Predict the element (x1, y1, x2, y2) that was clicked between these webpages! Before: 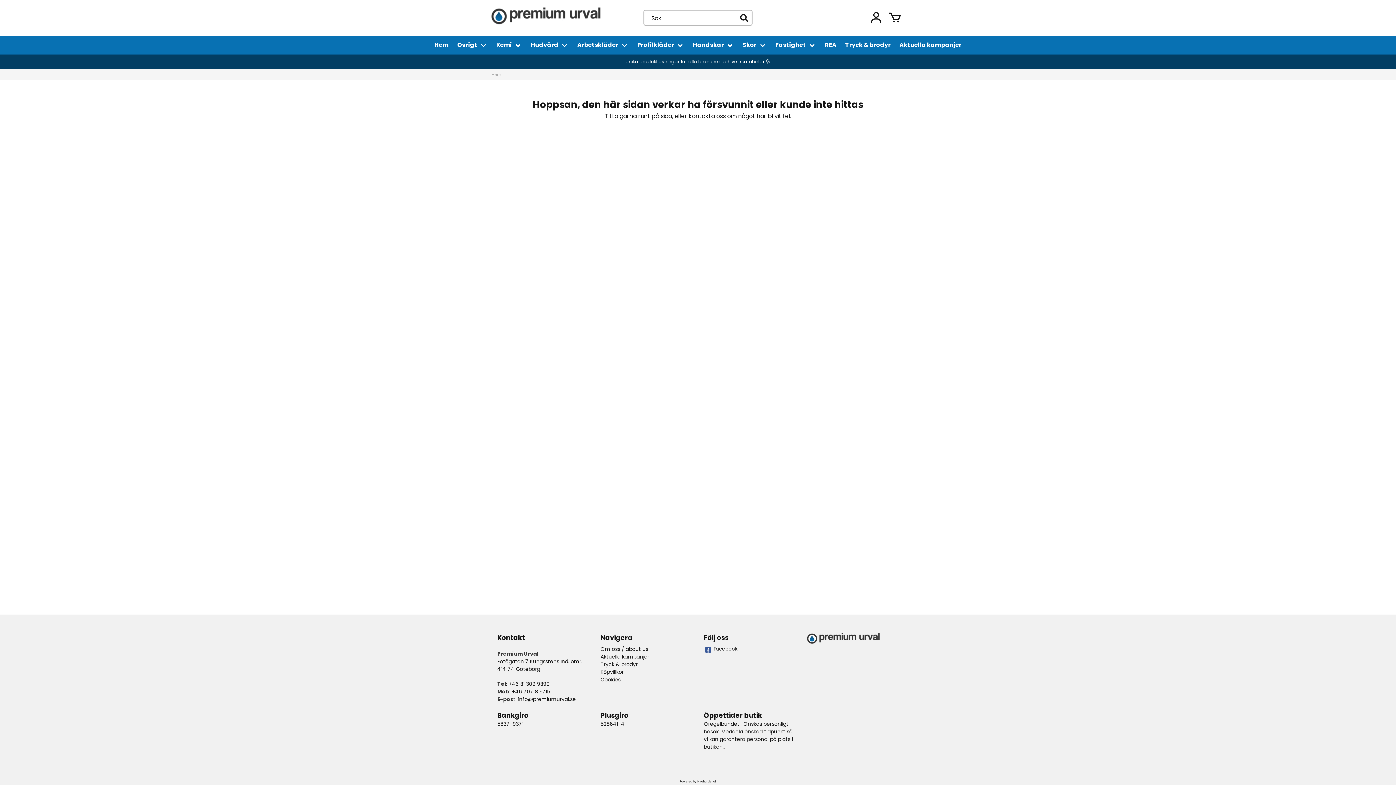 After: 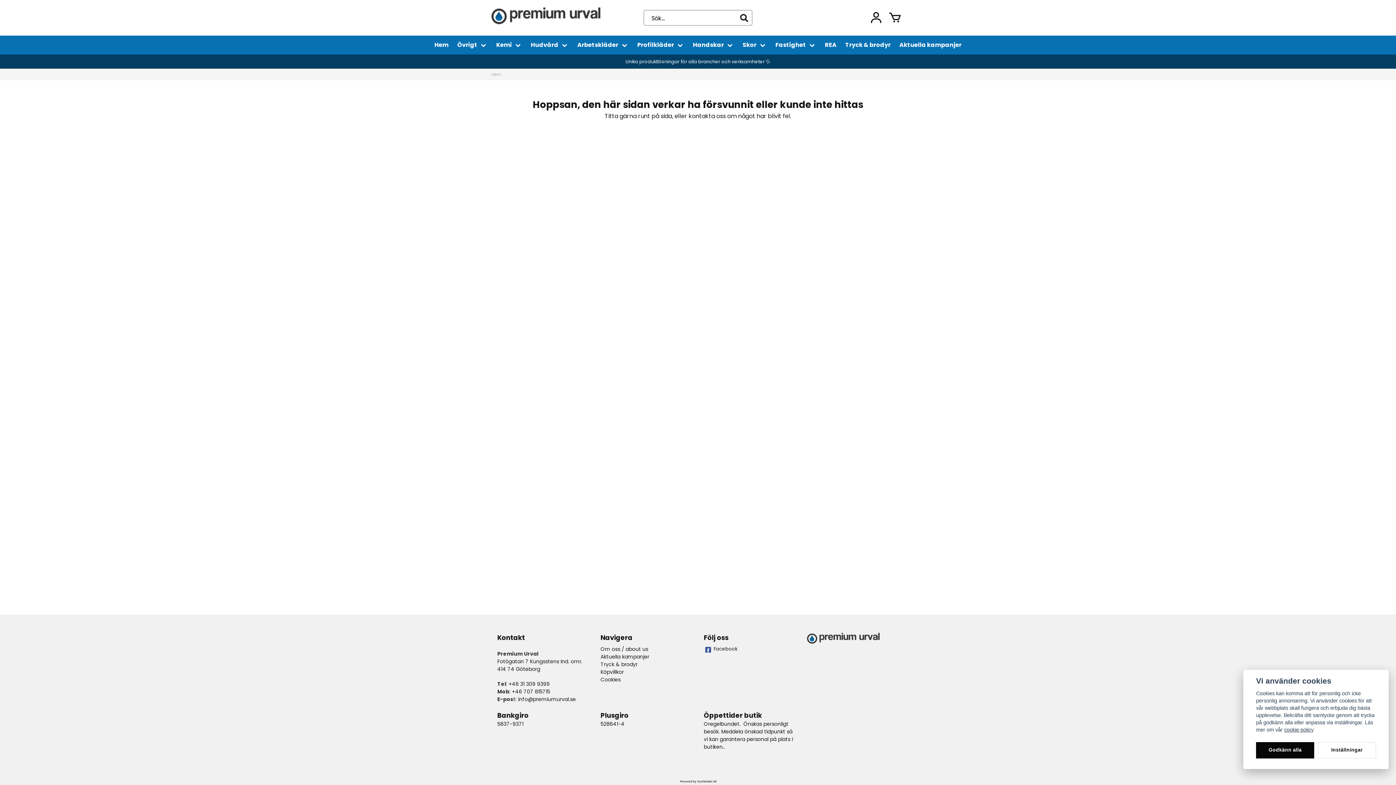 Action: bbox: (899, 40, 961, 49) label: Aktuella kampanjer